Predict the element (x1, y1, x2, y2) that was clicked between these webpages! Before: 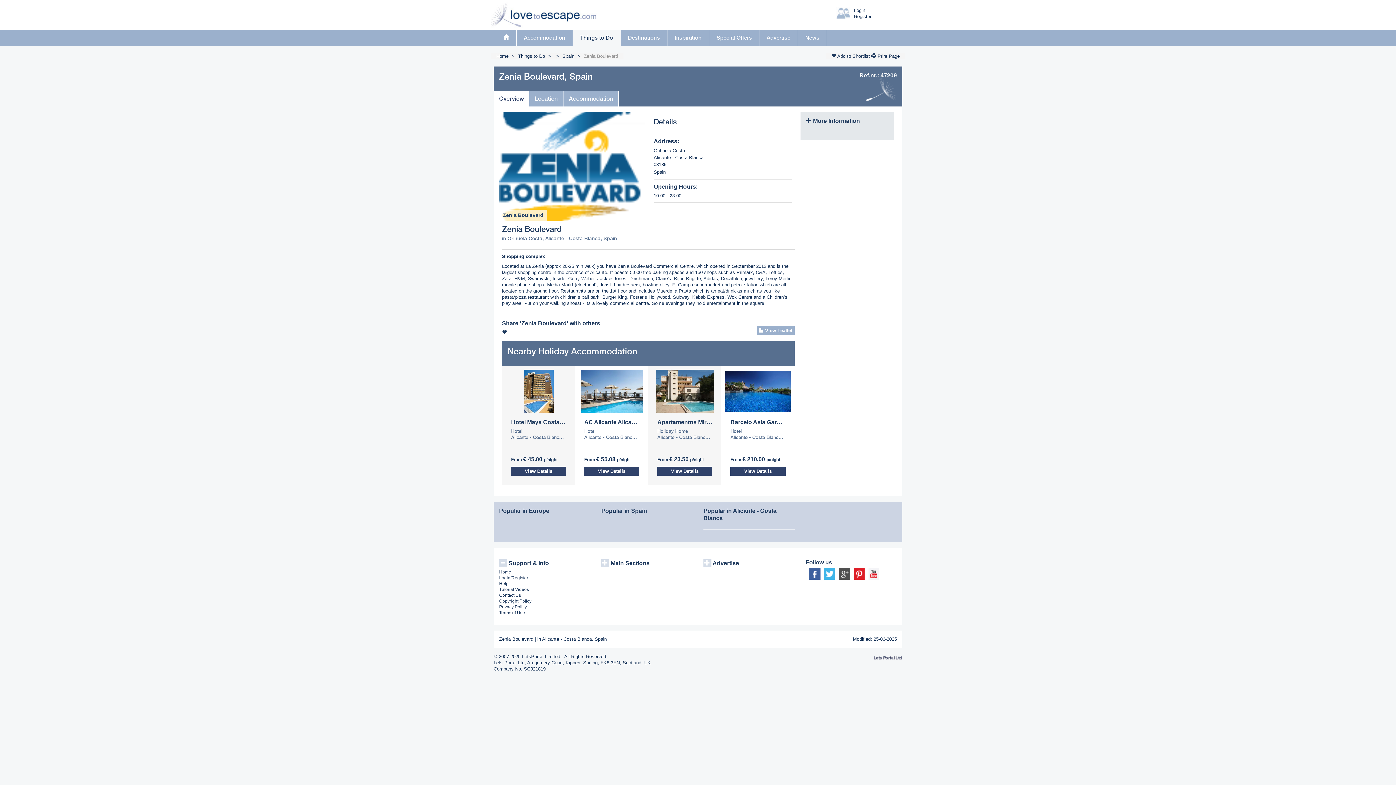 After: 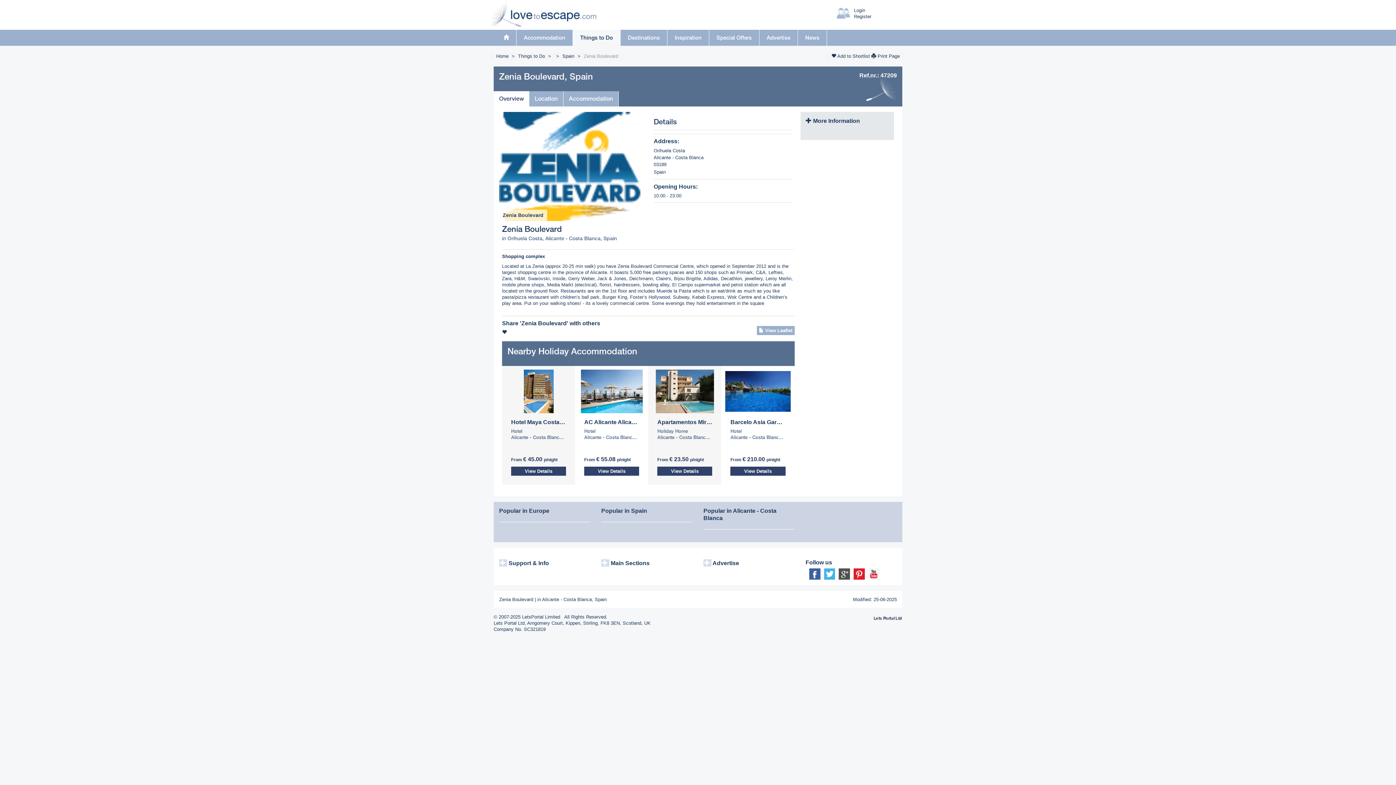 Action: label:  Support & Info bbox: (499, 560, 549, 566)